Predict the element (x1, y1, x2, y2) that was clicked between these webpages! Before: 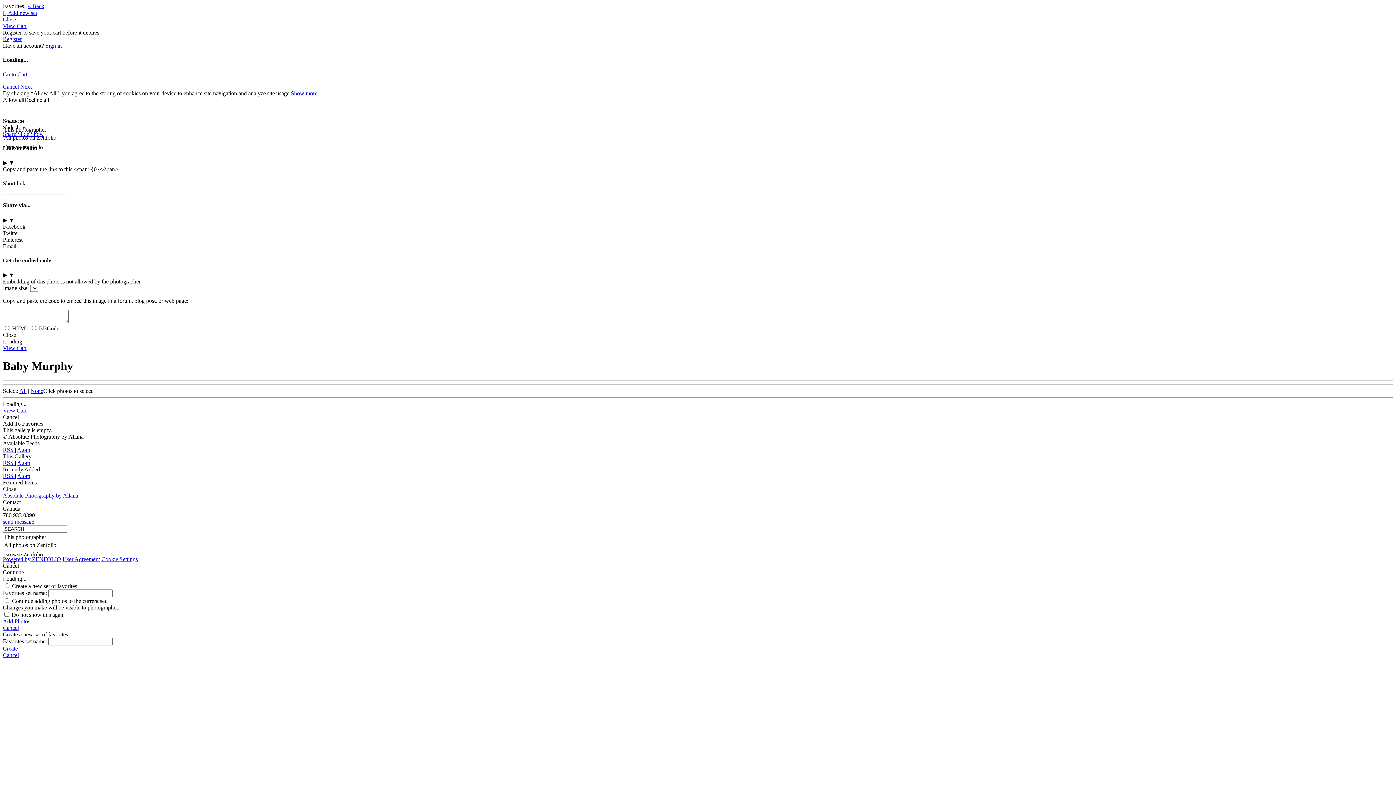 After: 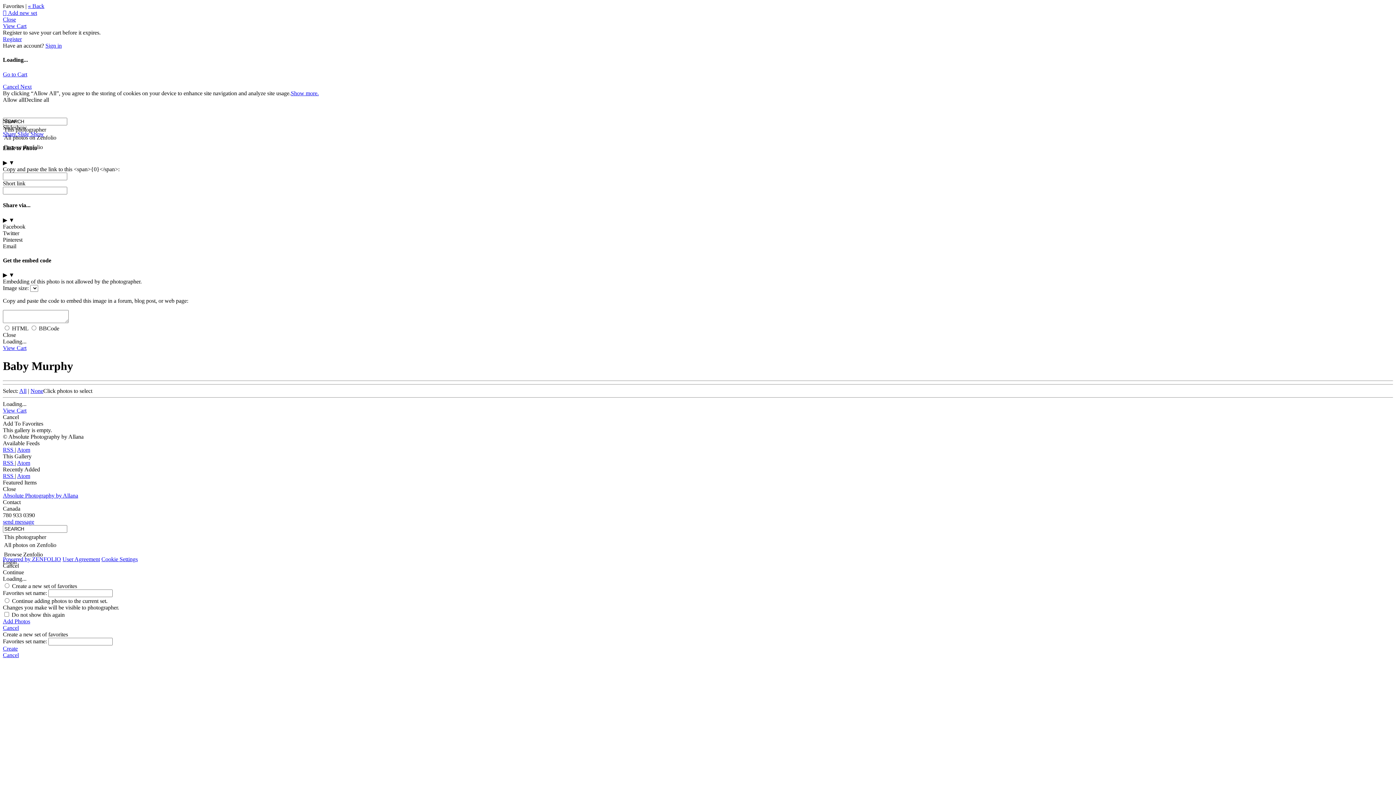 Action: bbox: (4, 551, 42, 557) label: Browse Zenfolio